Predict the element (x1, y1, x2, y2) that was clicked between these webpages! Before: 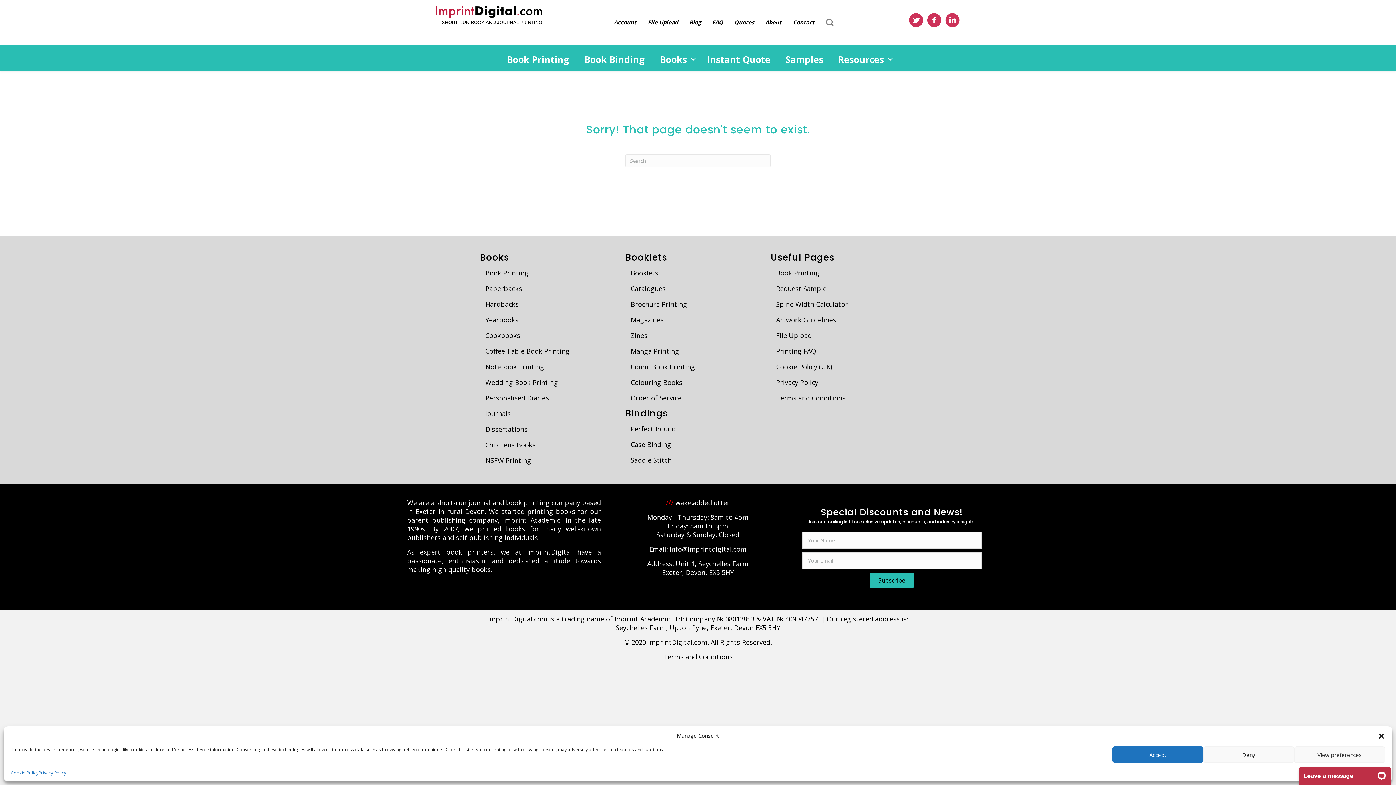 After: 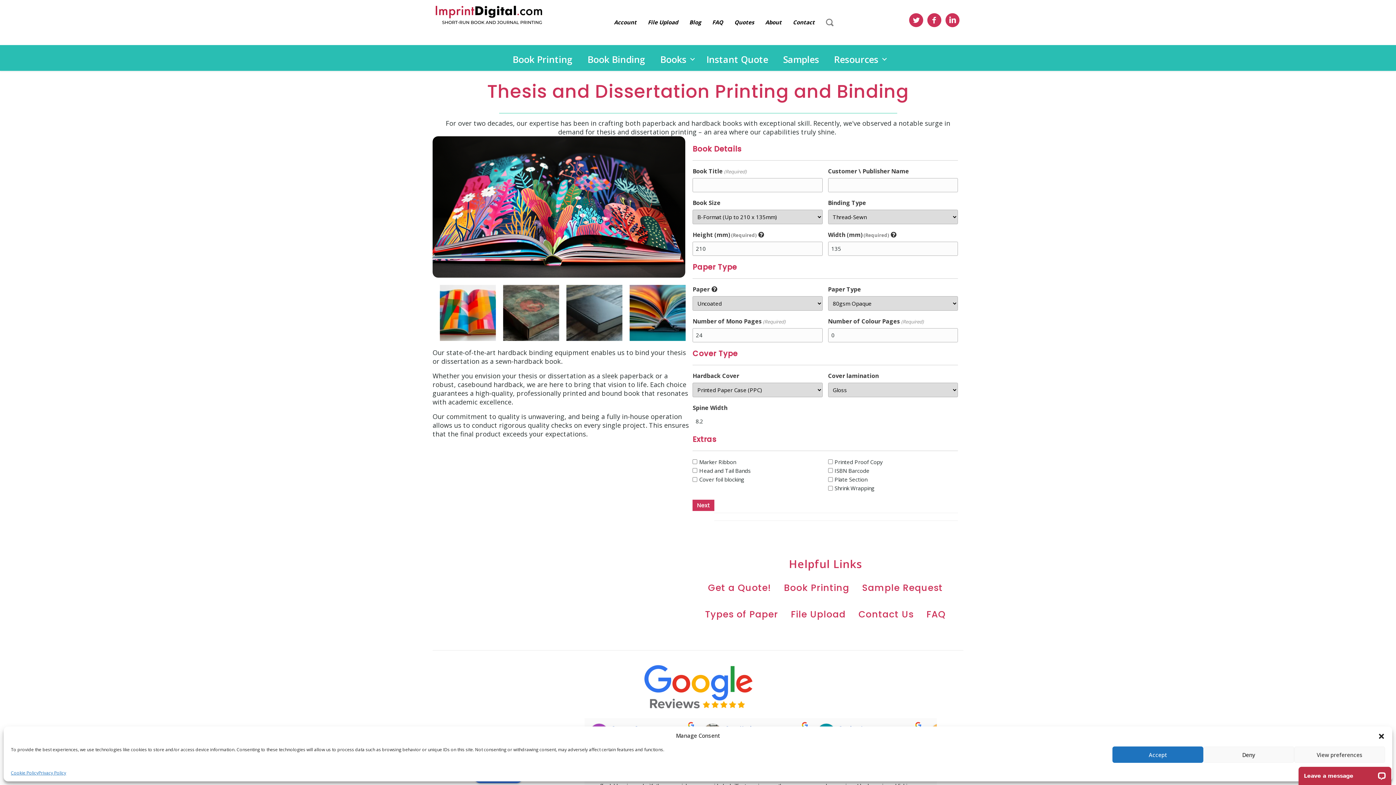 Action: bbox: (481, 422, 623, 436) label: Dissertations